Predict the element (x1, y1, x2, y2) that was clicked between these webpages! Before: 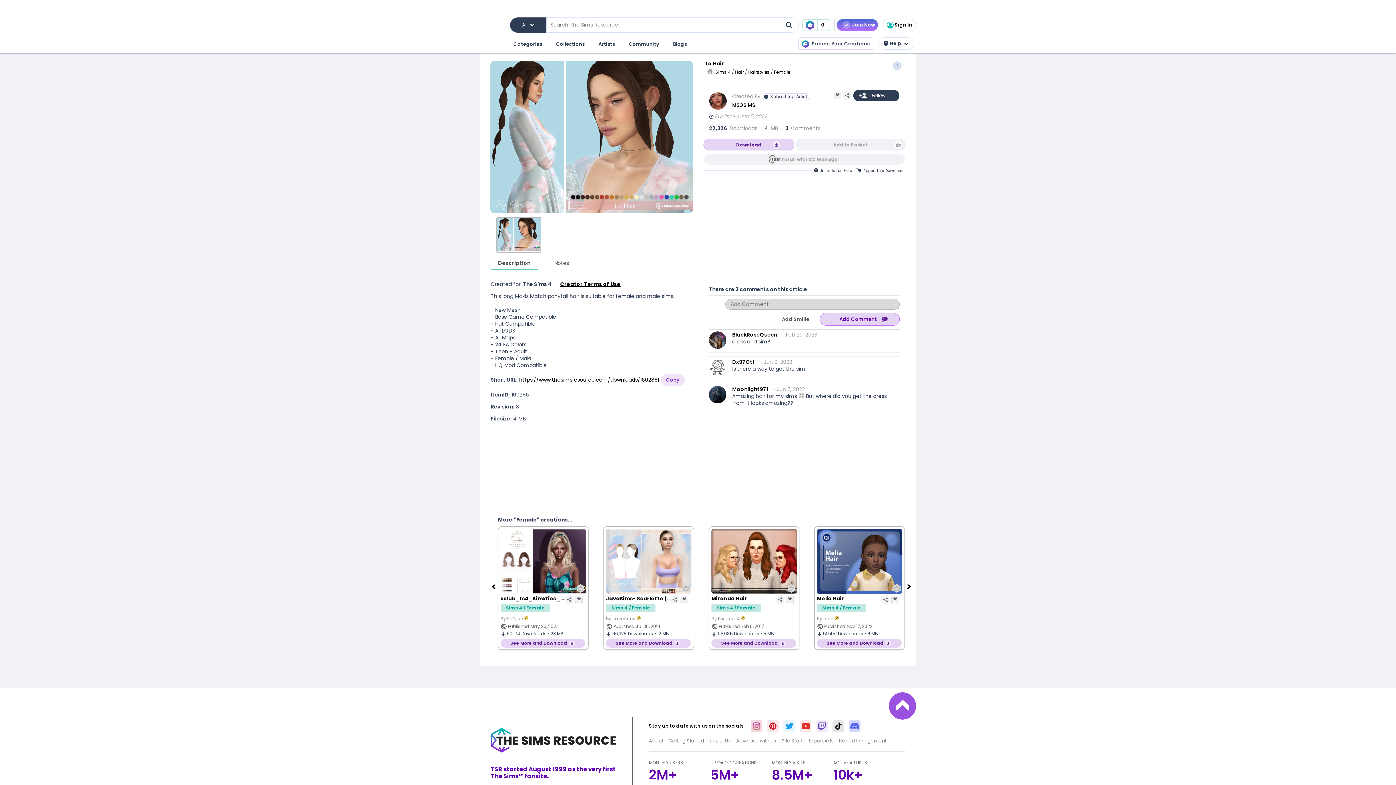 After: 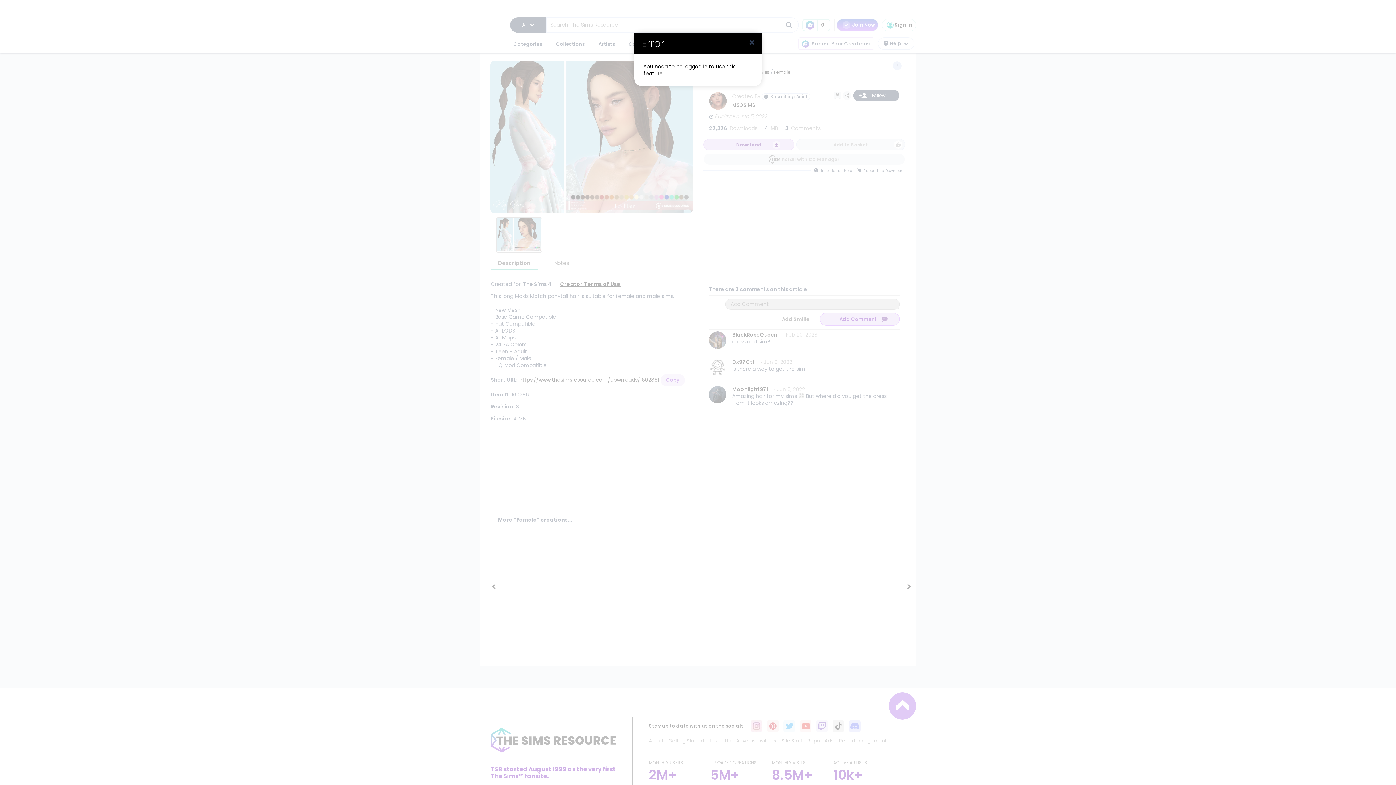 Action: bbox: (853, 89, 899, 101)